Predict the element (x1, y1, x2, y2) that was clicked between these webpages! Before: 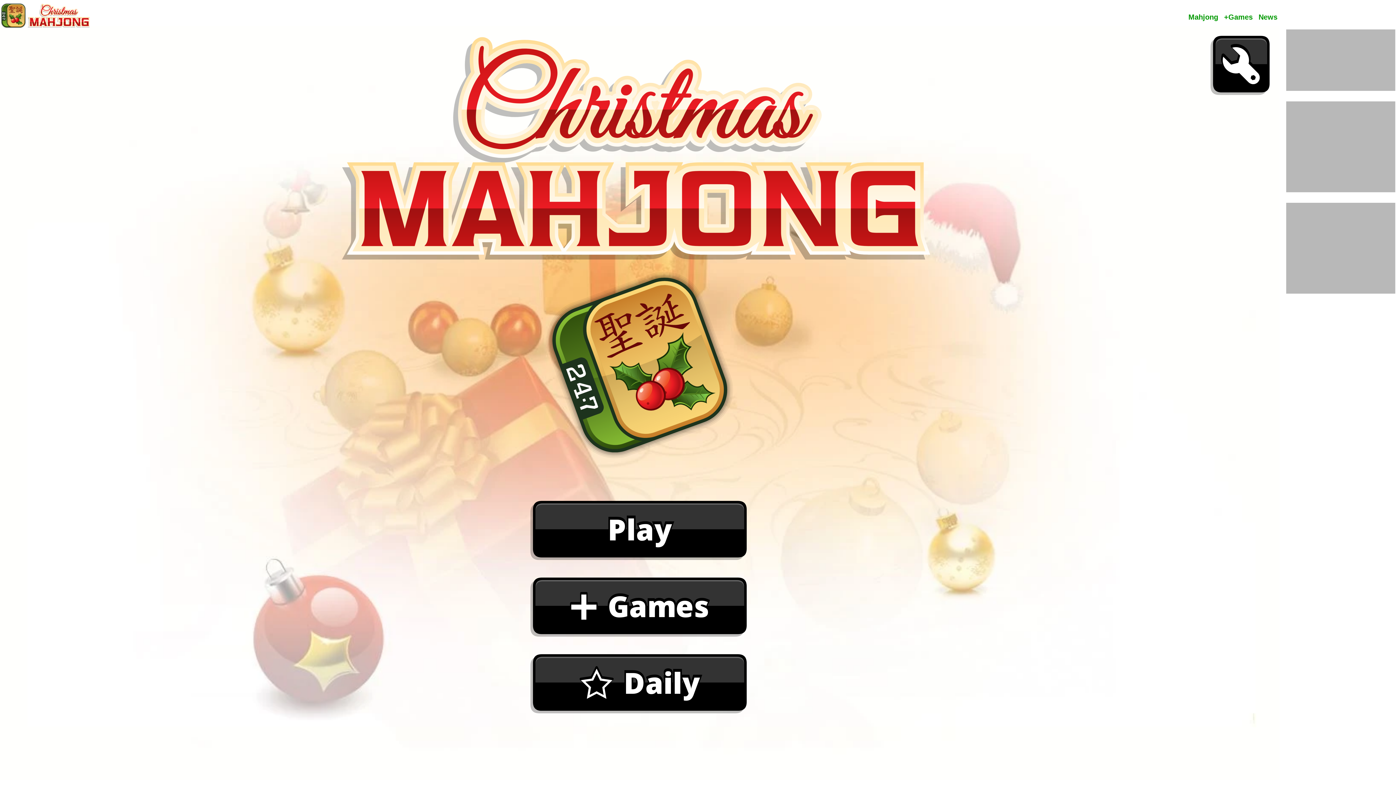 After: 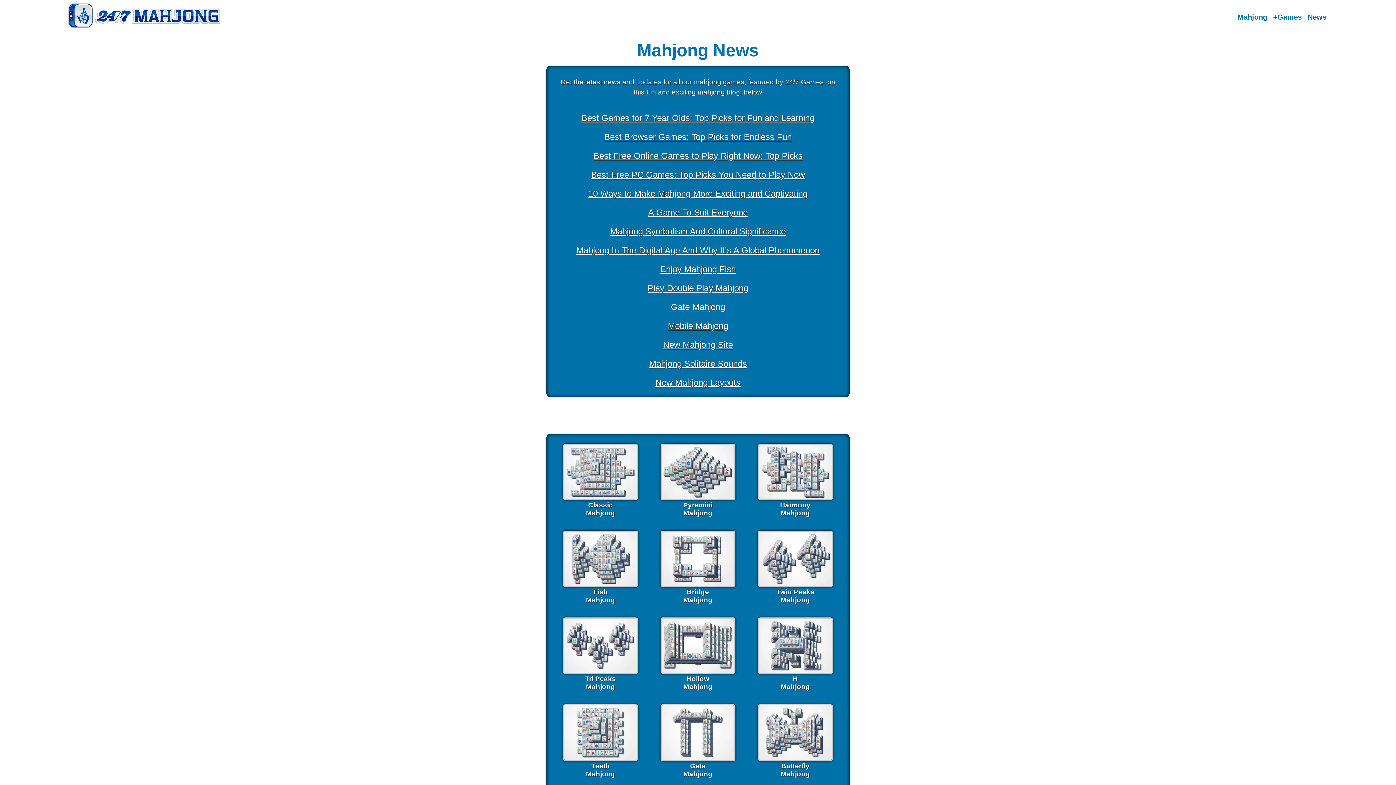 Action: bbox: (1258, 14, 1277, 20) label: News